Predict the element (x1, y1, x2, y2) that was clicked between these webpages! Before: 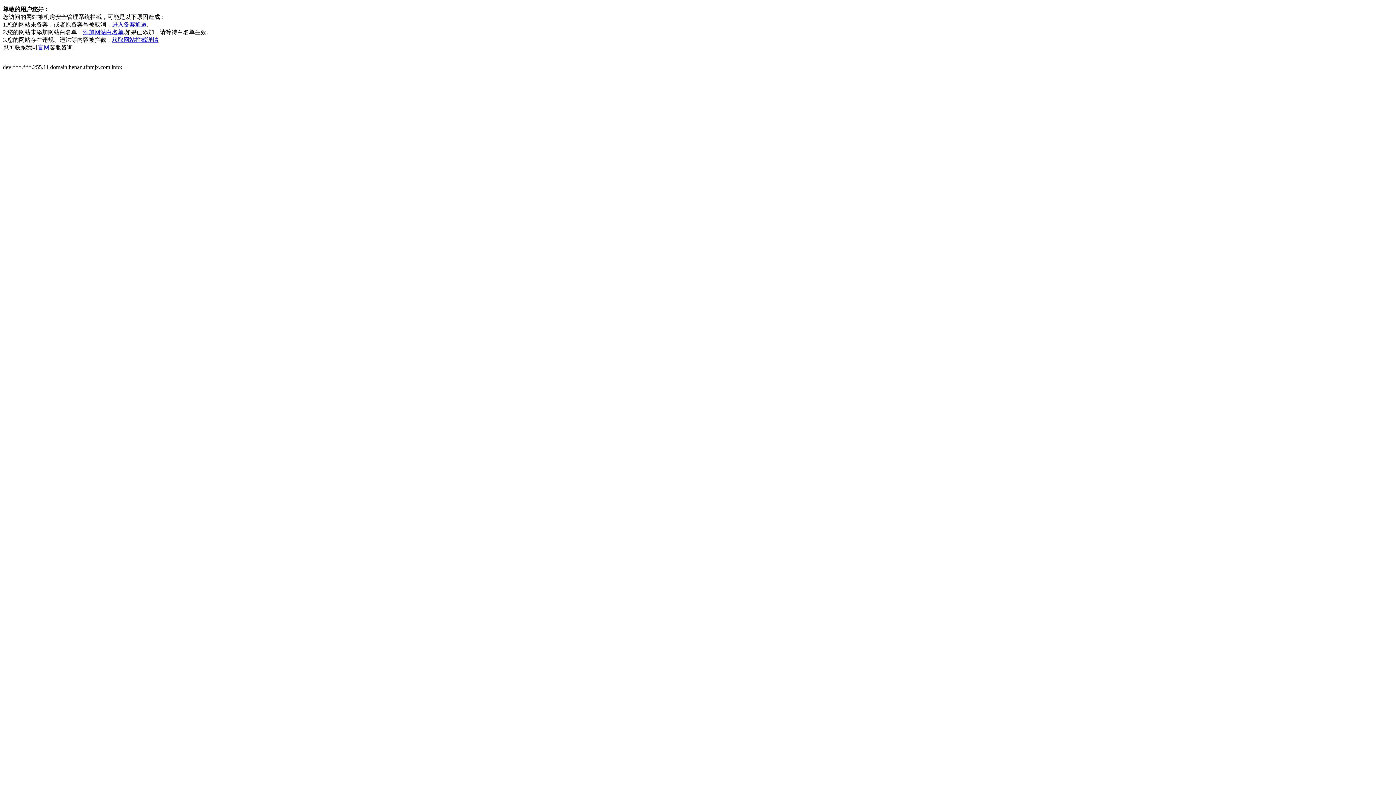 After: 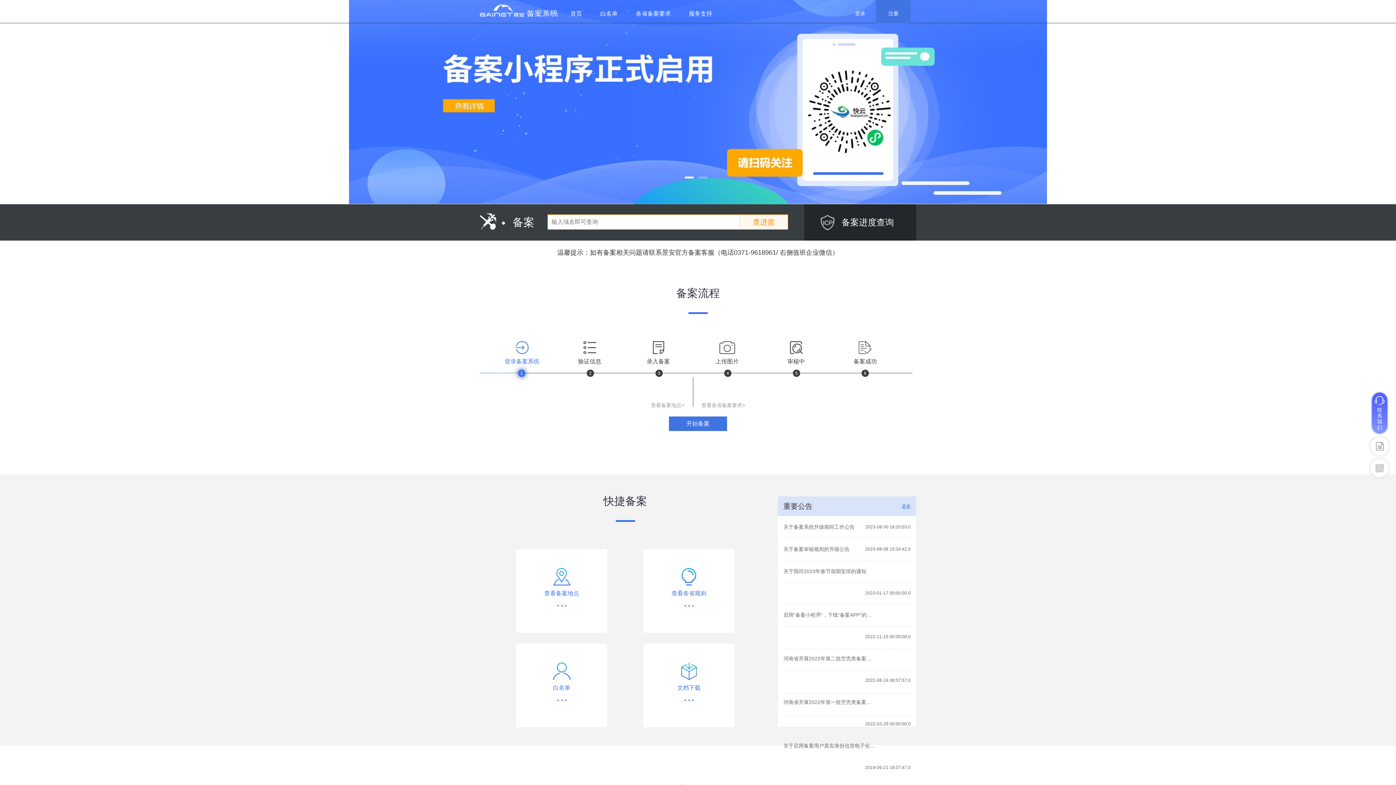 Action: bbox: (112, 21, 146, 27) label: 进入备案通道